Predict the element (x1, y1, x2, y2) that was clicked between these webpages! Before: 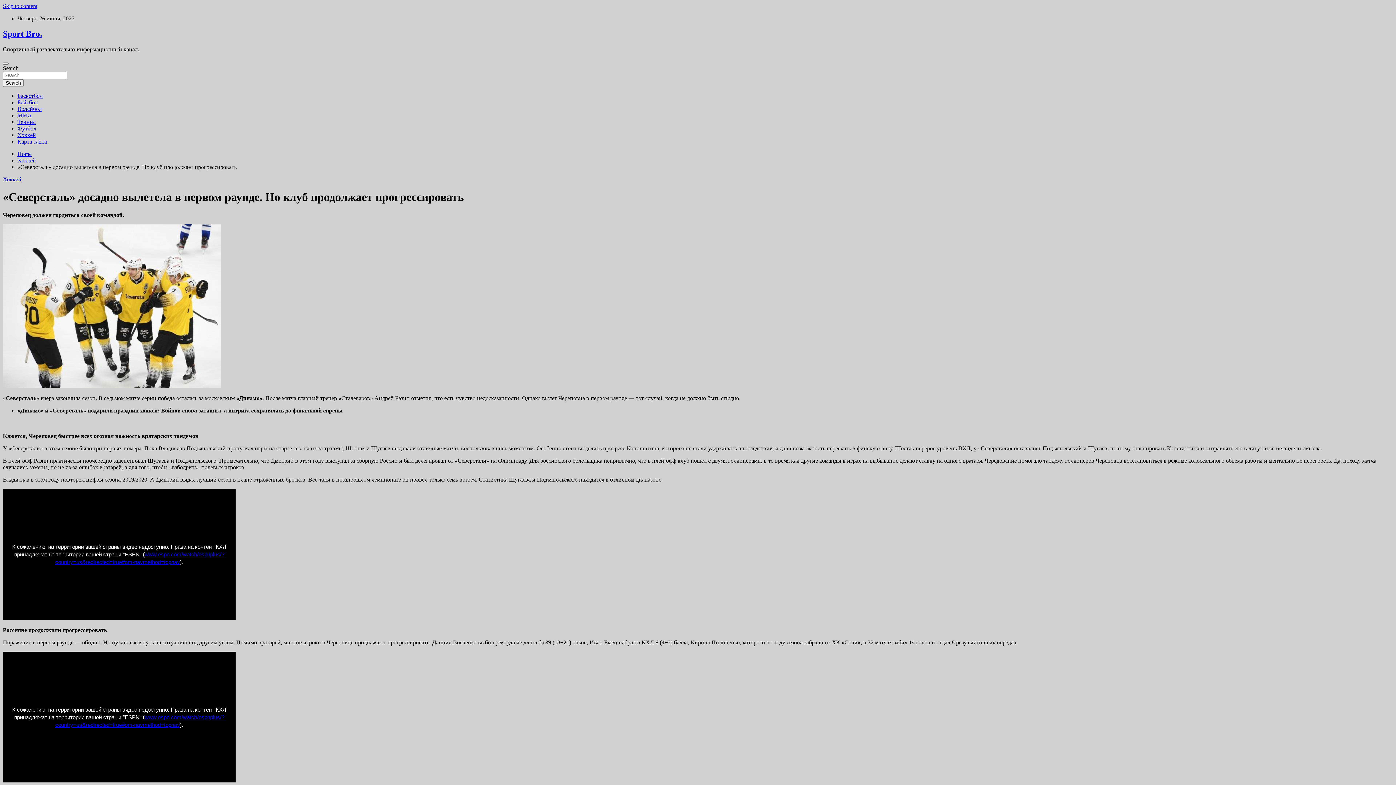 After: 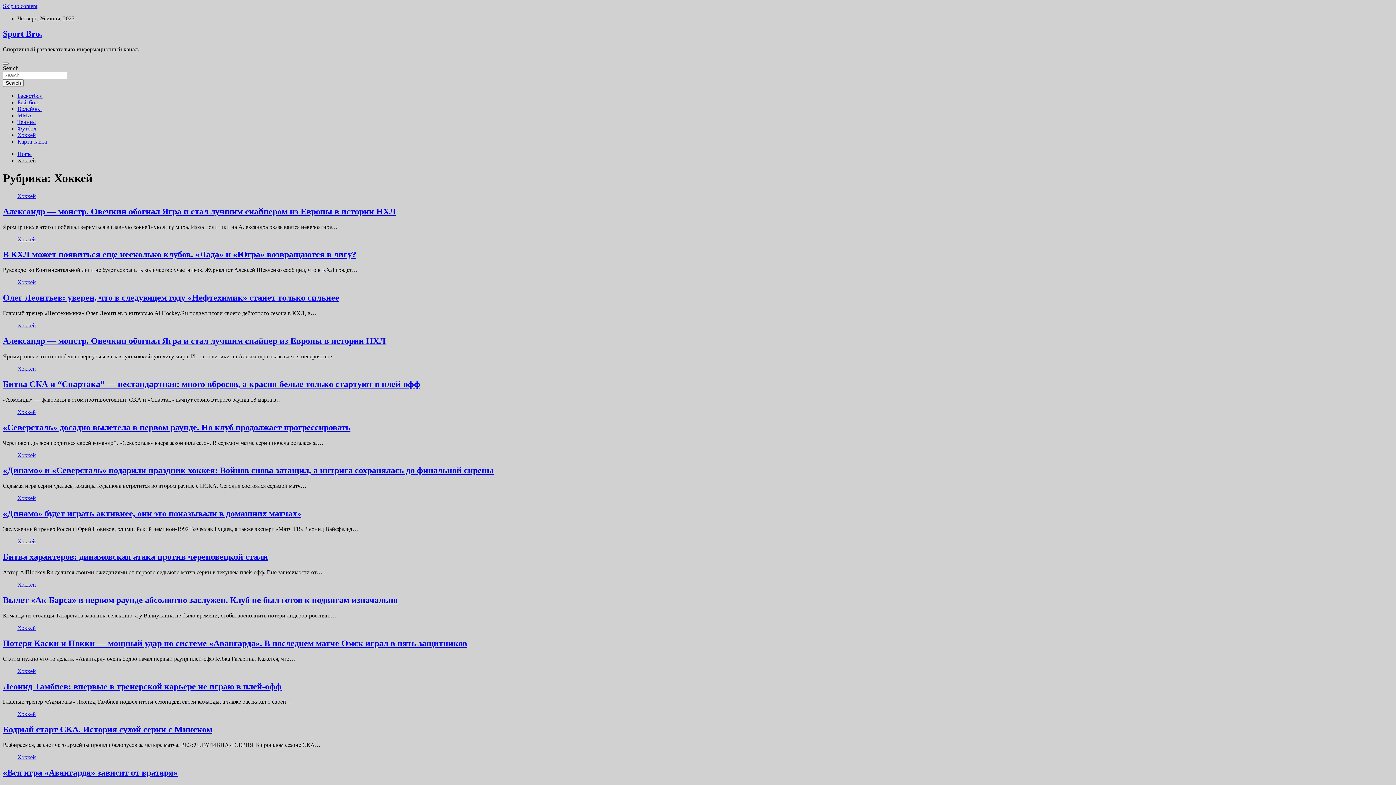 Action: label: Хоккей bbox: (2, 176, 21, 182)